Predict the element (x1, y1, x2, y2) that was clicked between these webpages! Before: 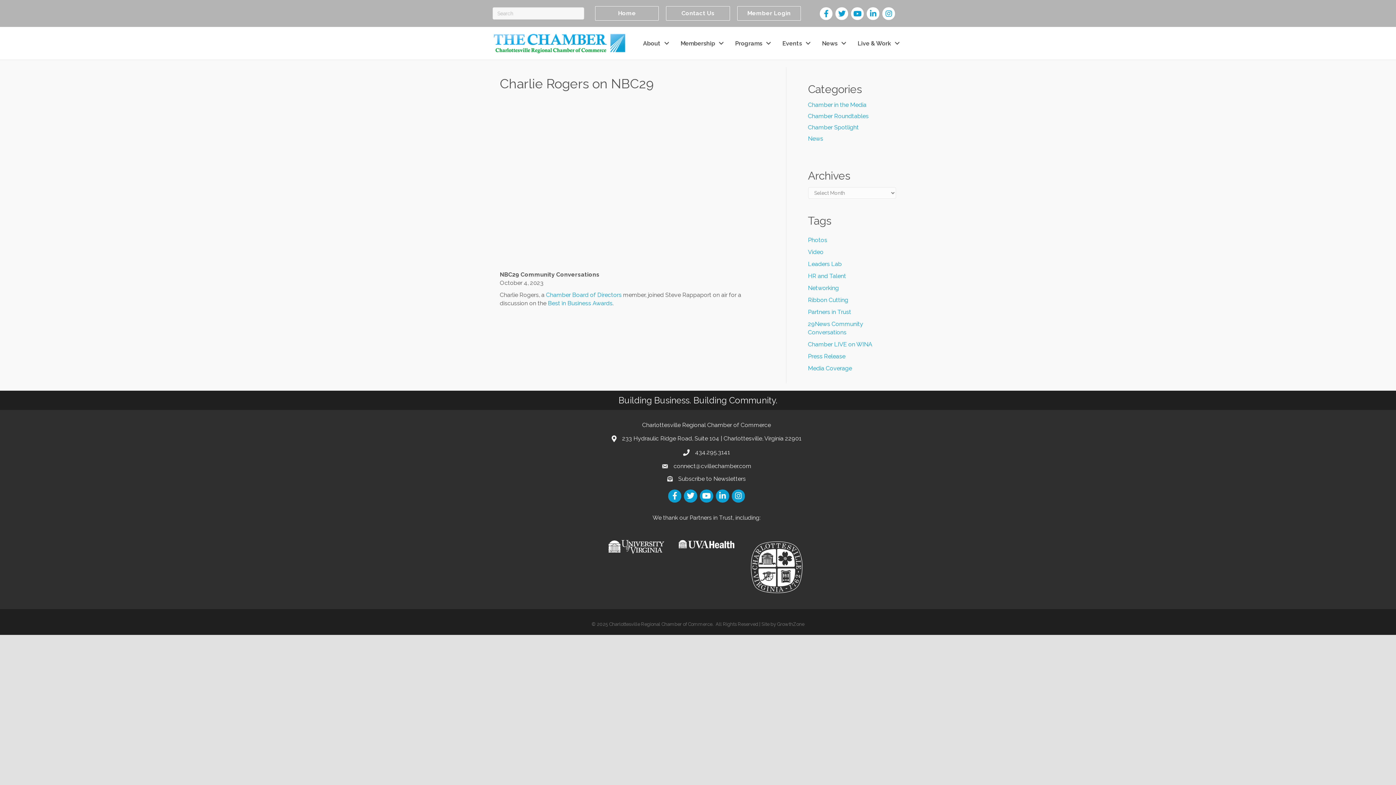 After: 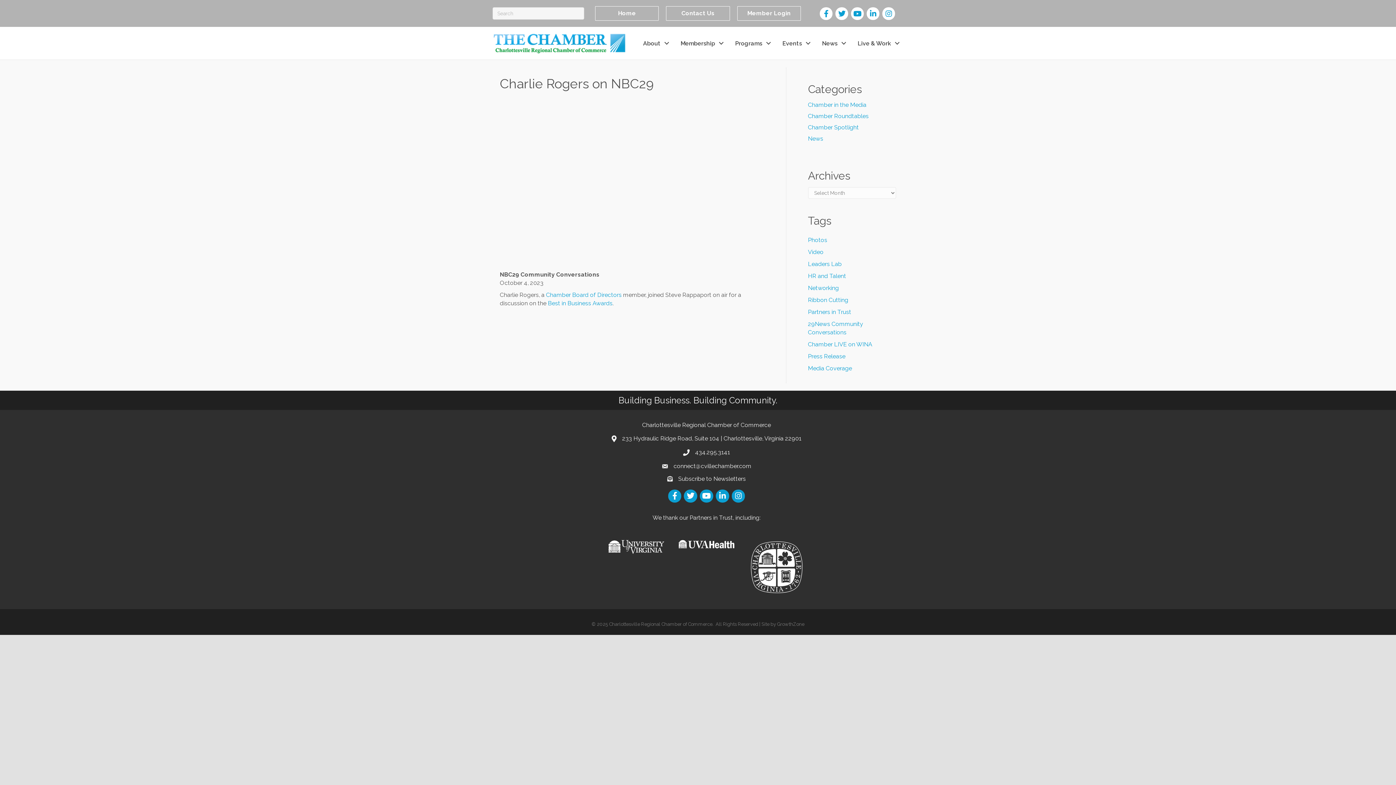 Action: bbox: (608, 543, 664, 550)